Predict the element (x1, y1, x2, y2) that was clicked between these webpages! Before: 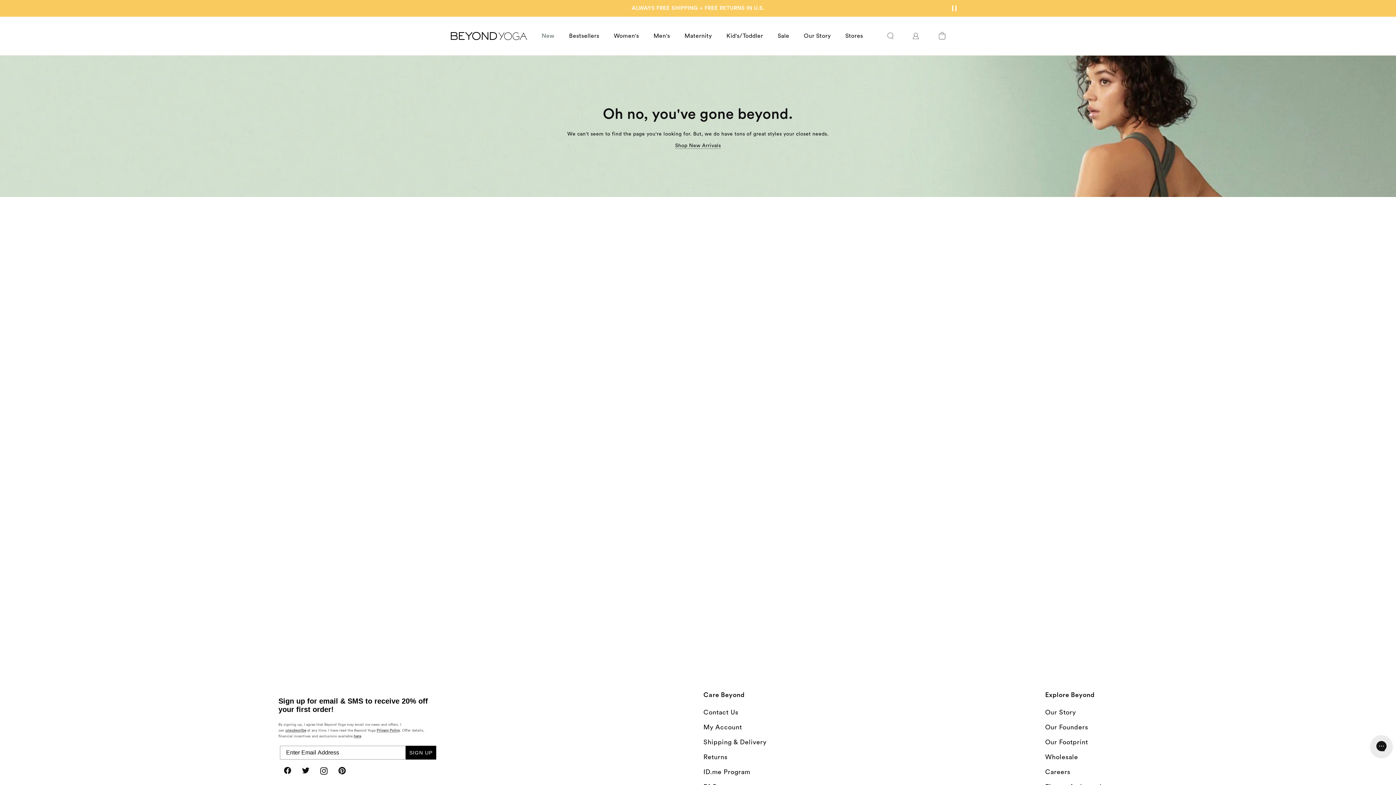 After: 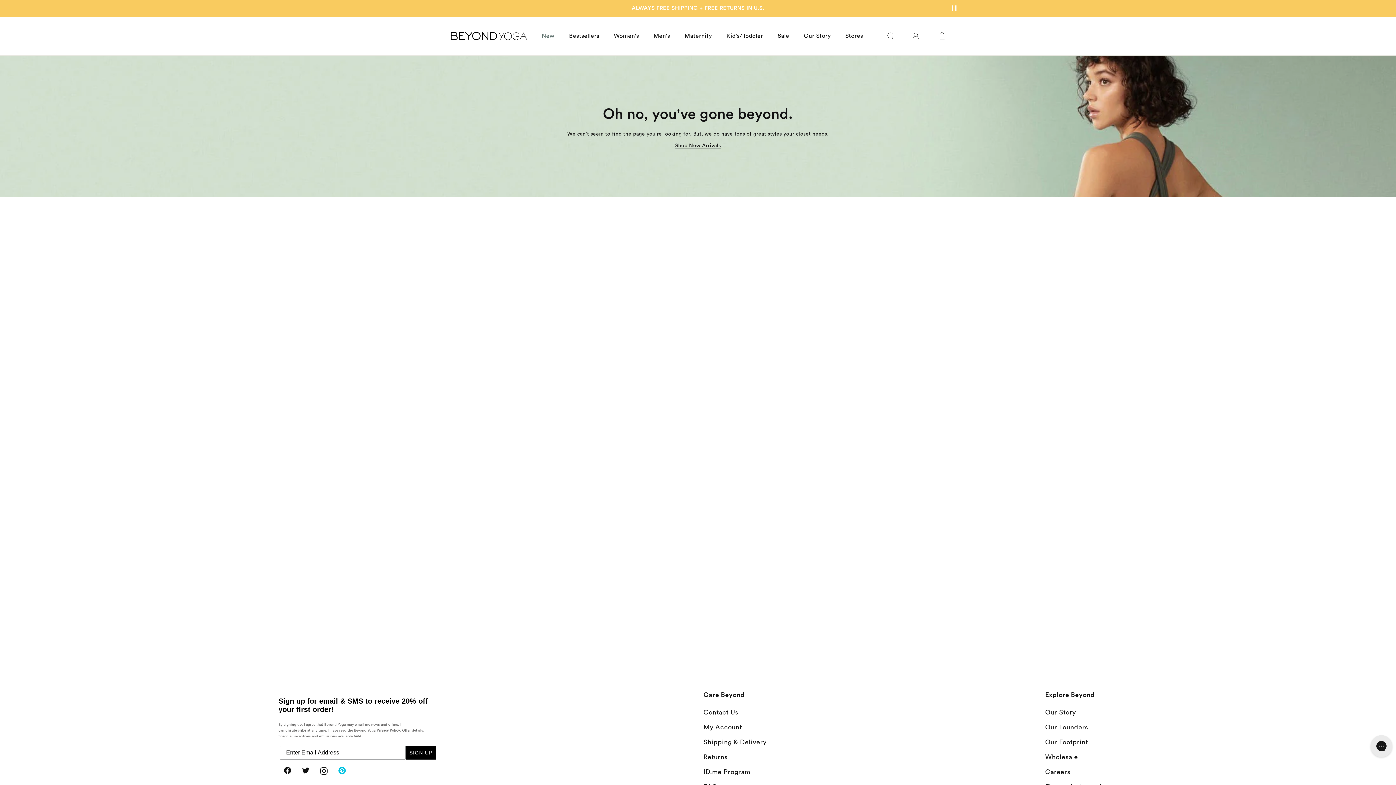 Action: bbox: (338, 767, 345, 774) label: Pinterest